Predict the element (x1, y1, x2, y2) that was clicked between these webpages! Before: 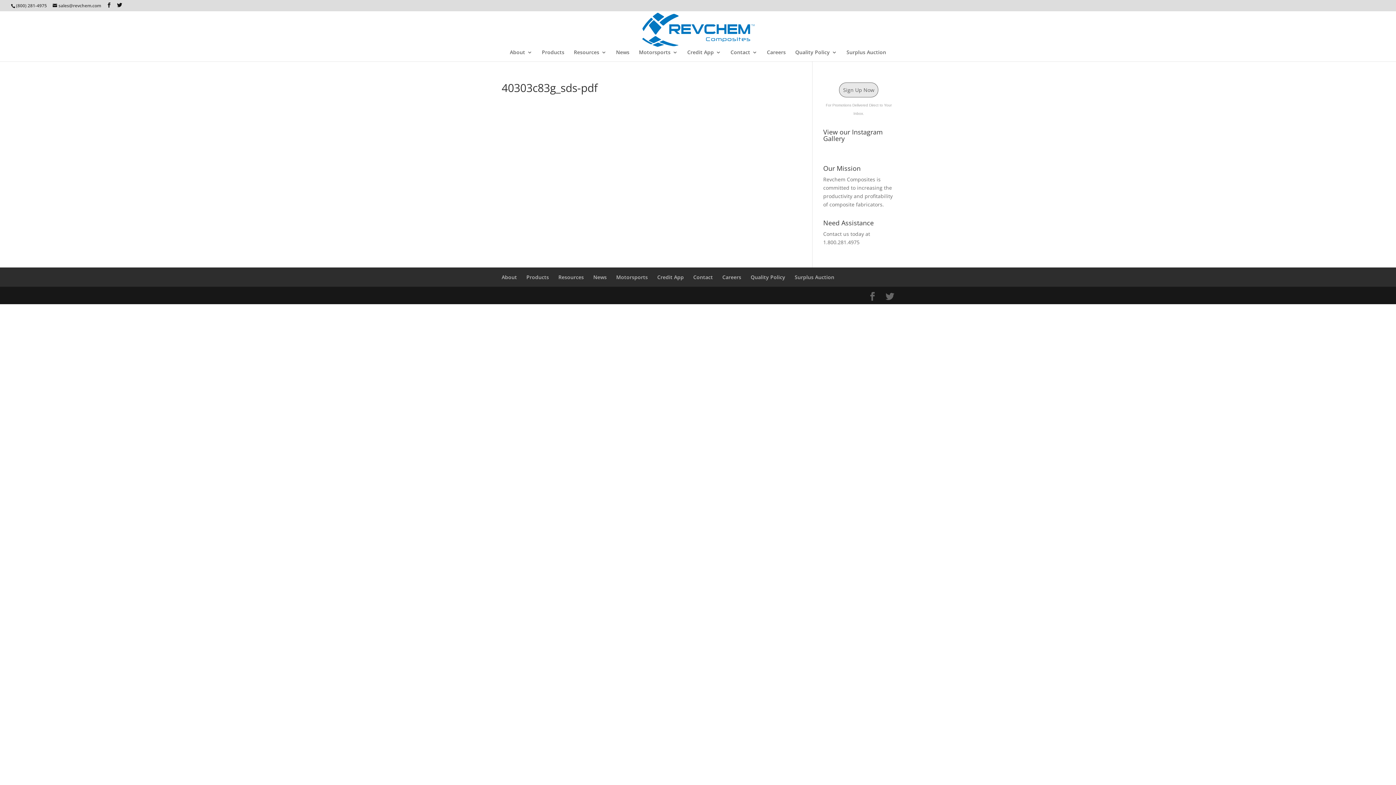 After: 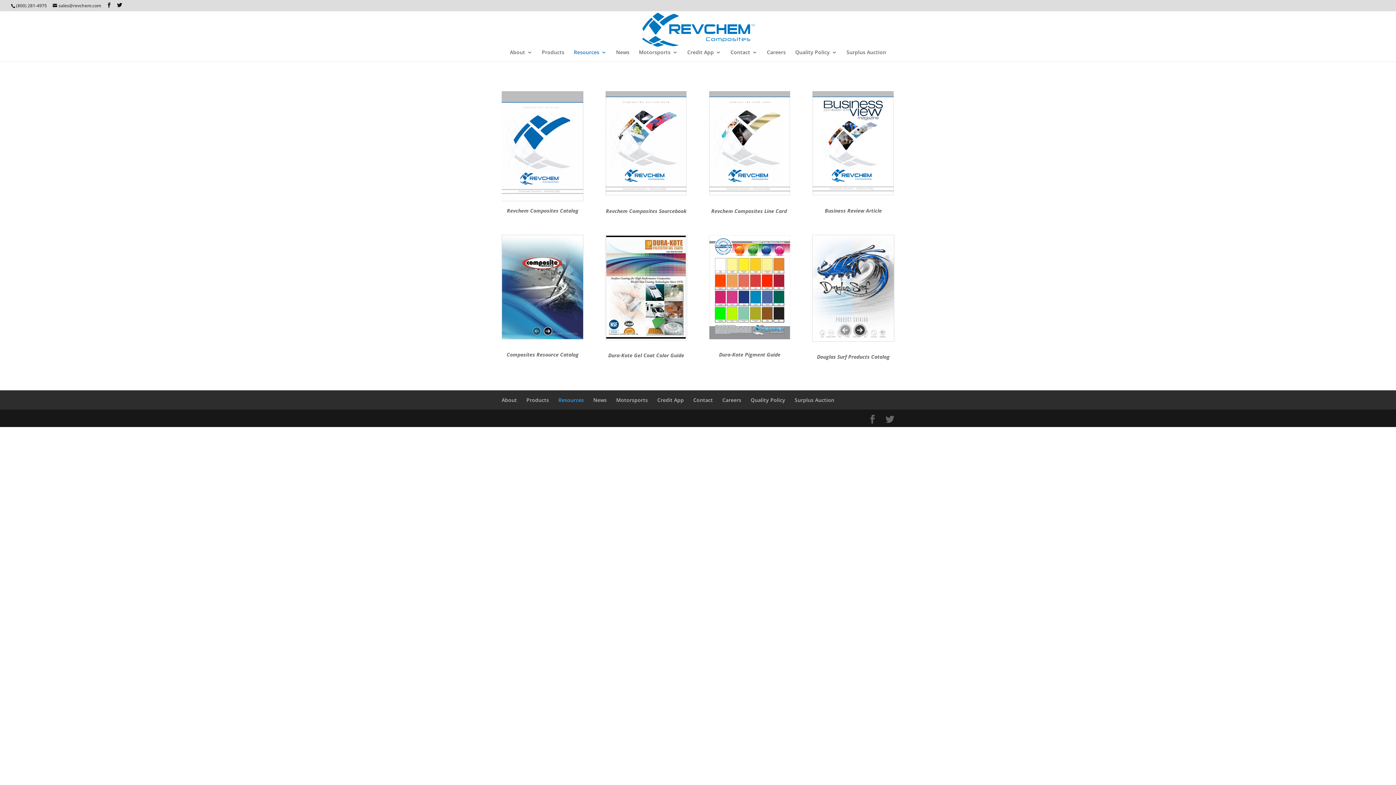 Action: bbox: (558, 273, 584, 280) label: Resources